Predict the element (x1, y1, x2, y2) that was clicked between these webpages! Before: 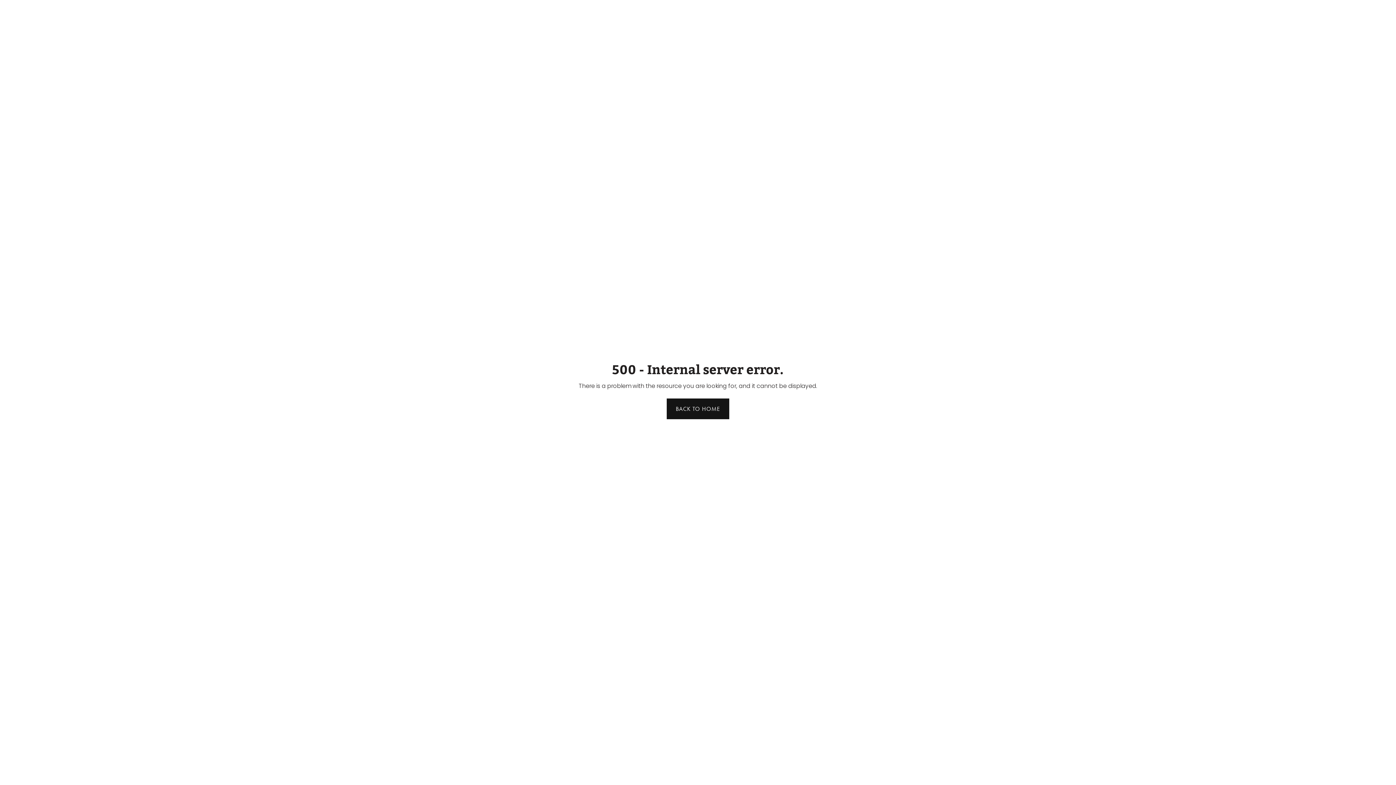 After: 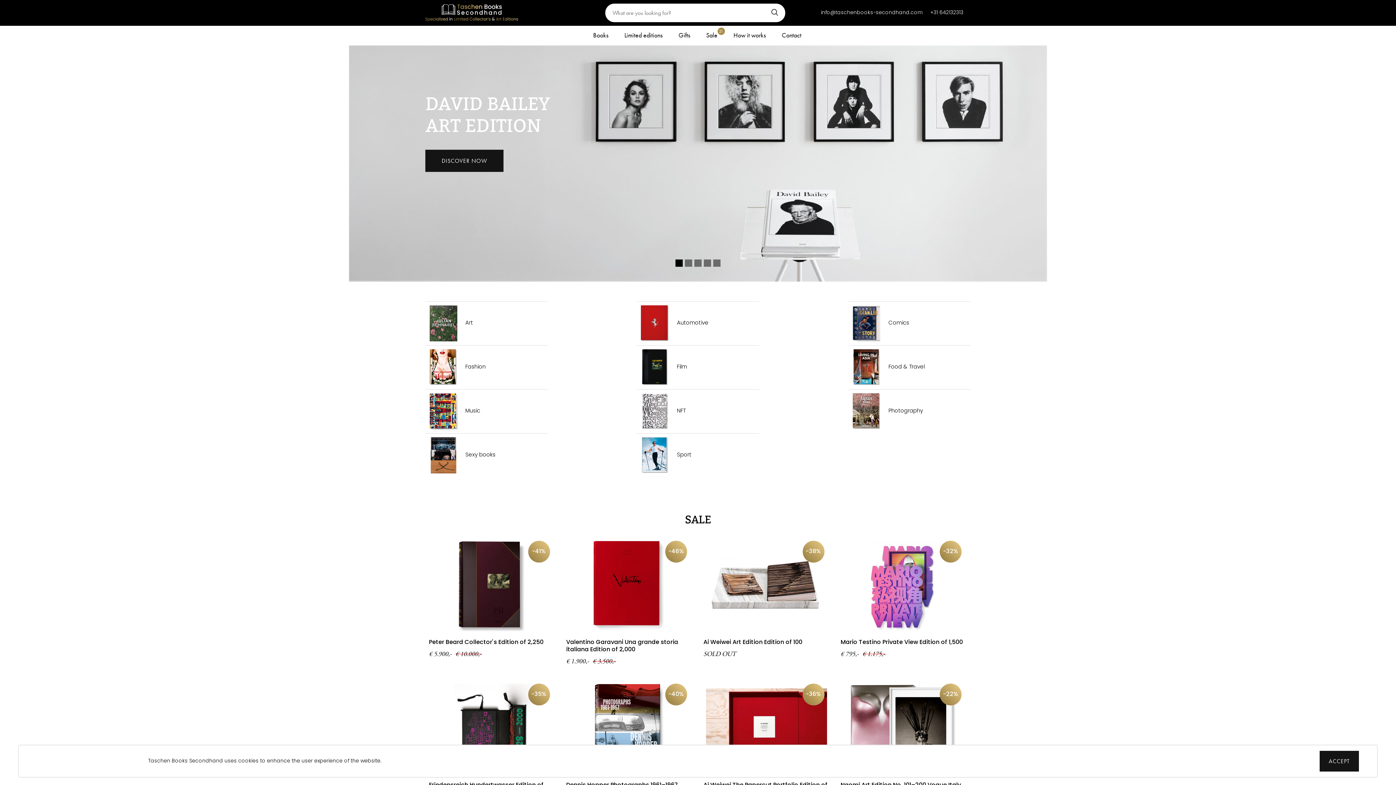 Action: bbox: (666, 398, 729, 419) label: BACK TO HOME